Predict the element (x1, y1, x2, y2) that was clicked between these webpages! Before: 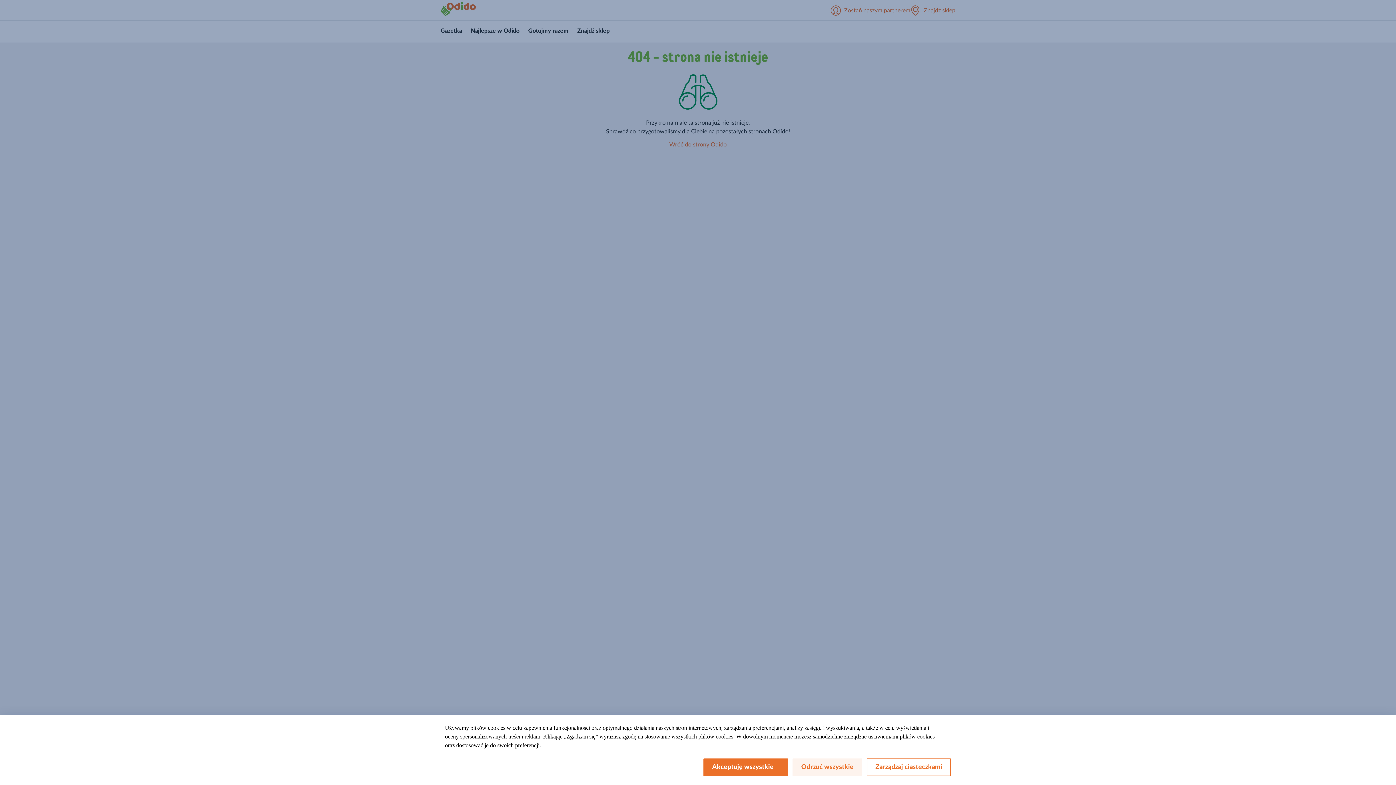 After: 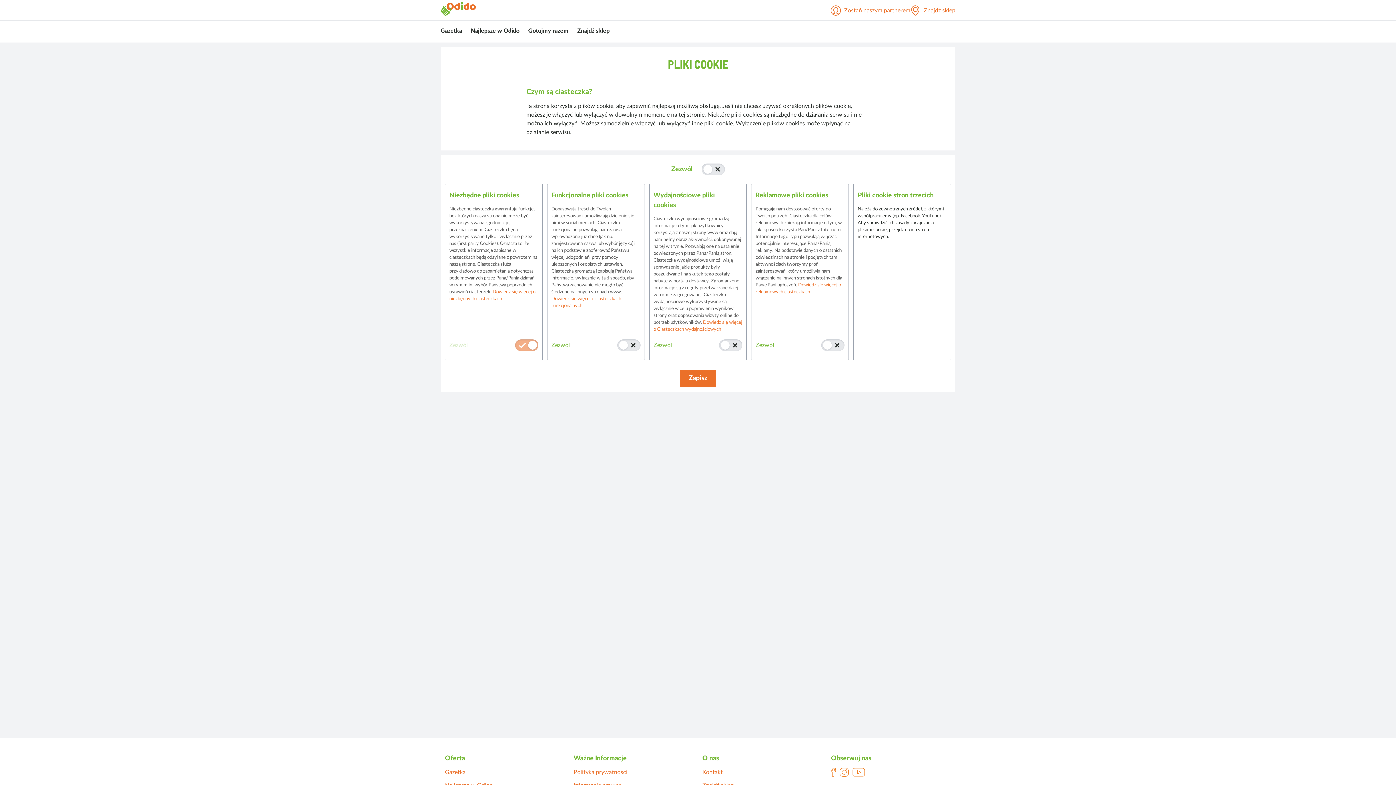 Action: bbox: (866, 758, 951, 776) label: Zarządzaj ciasteczkami